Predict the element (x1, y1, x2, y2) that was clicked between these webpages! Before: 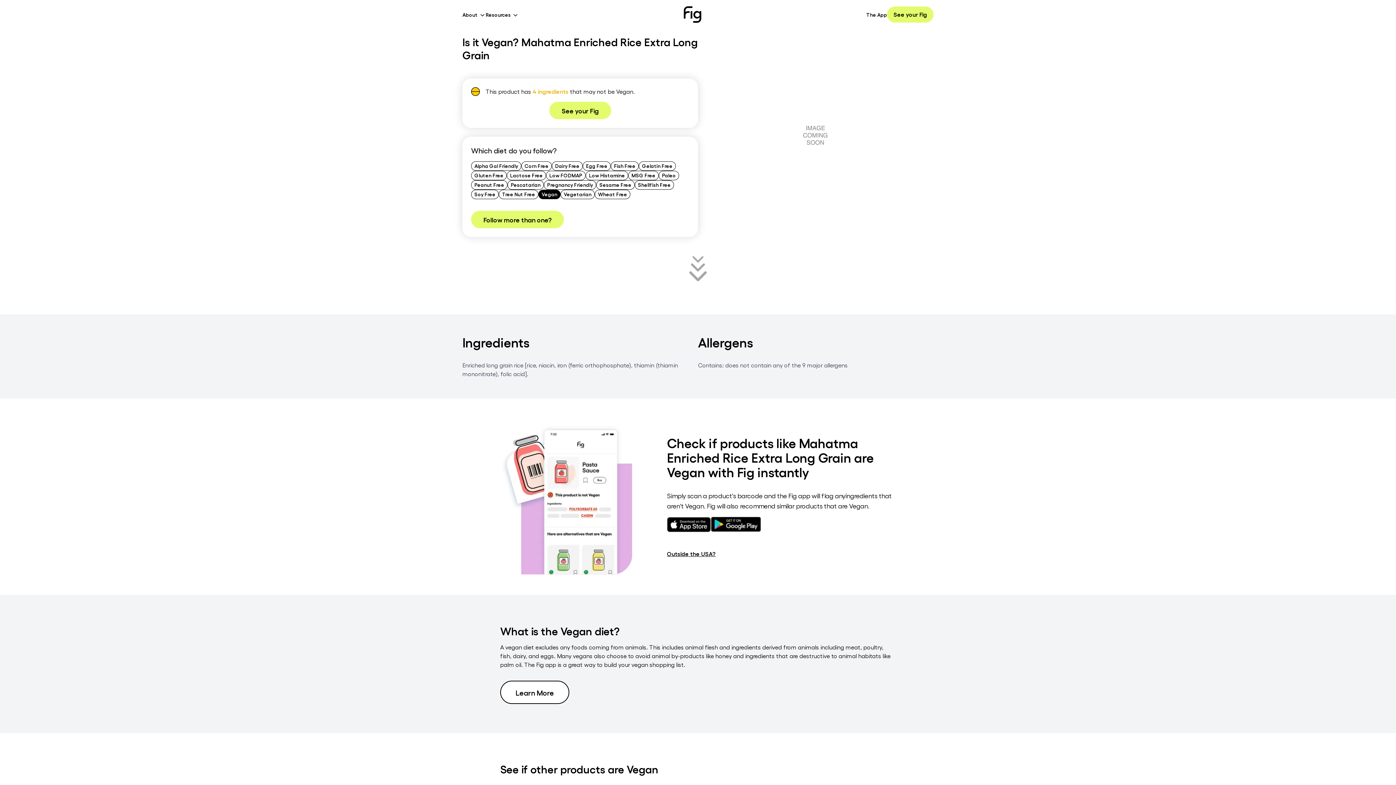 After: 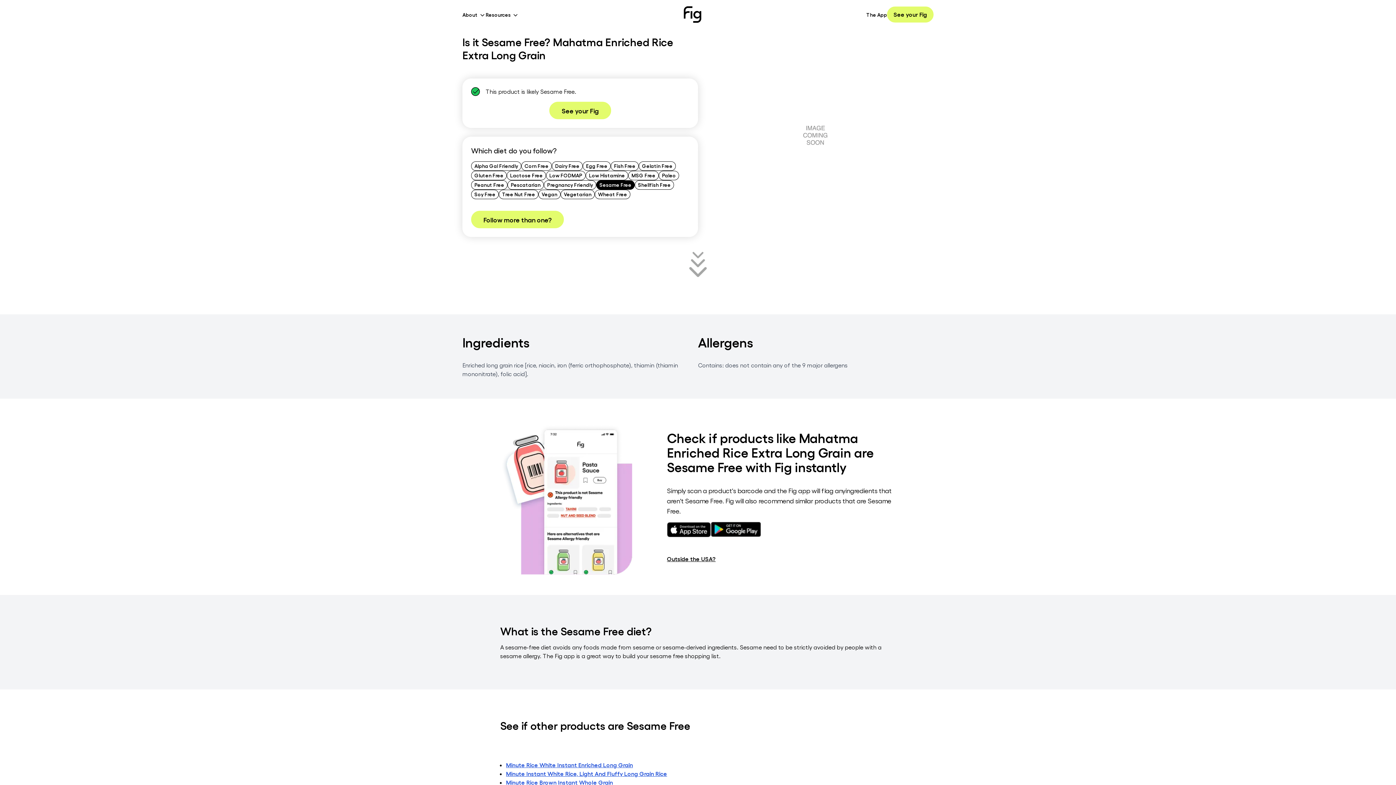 Action: label: Sesame Free bbox: (596, 180, 634, 189)